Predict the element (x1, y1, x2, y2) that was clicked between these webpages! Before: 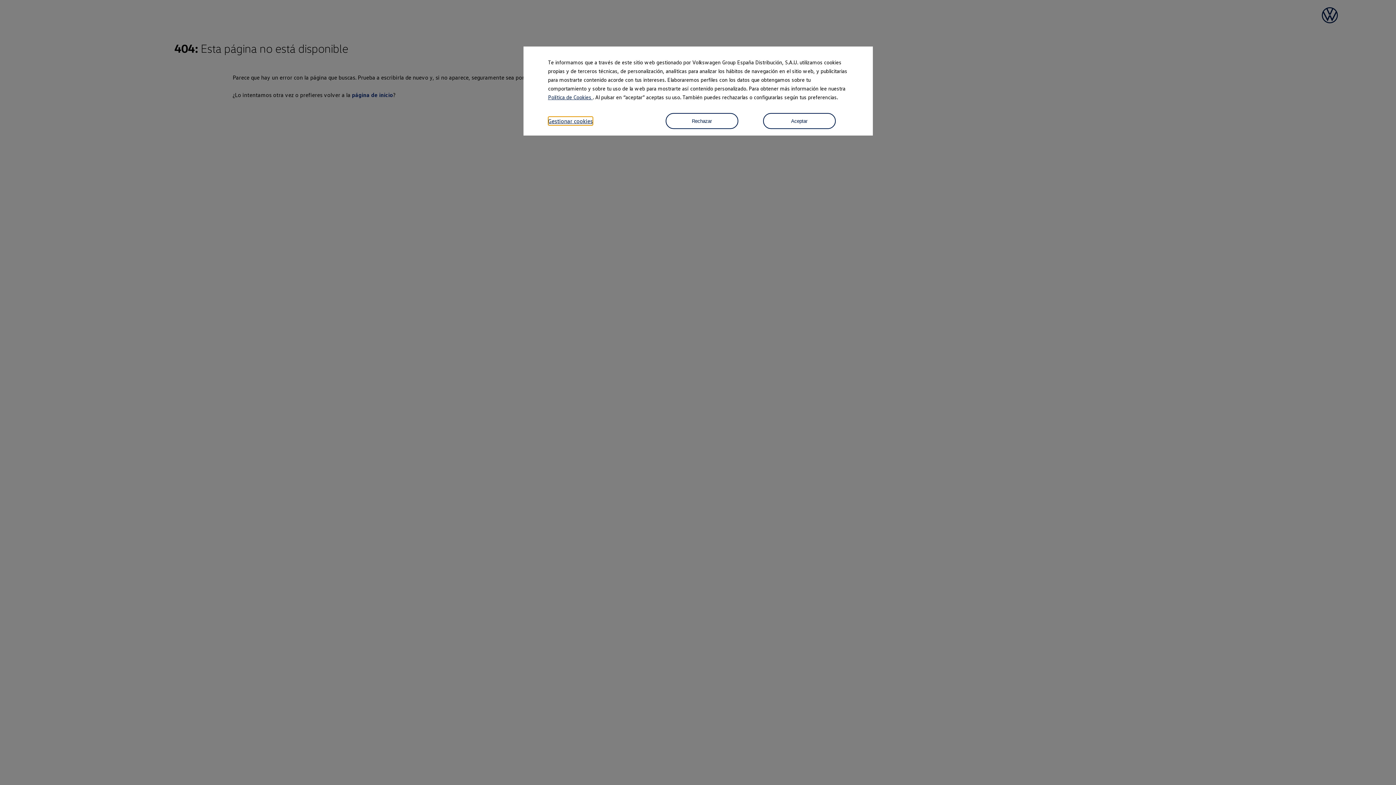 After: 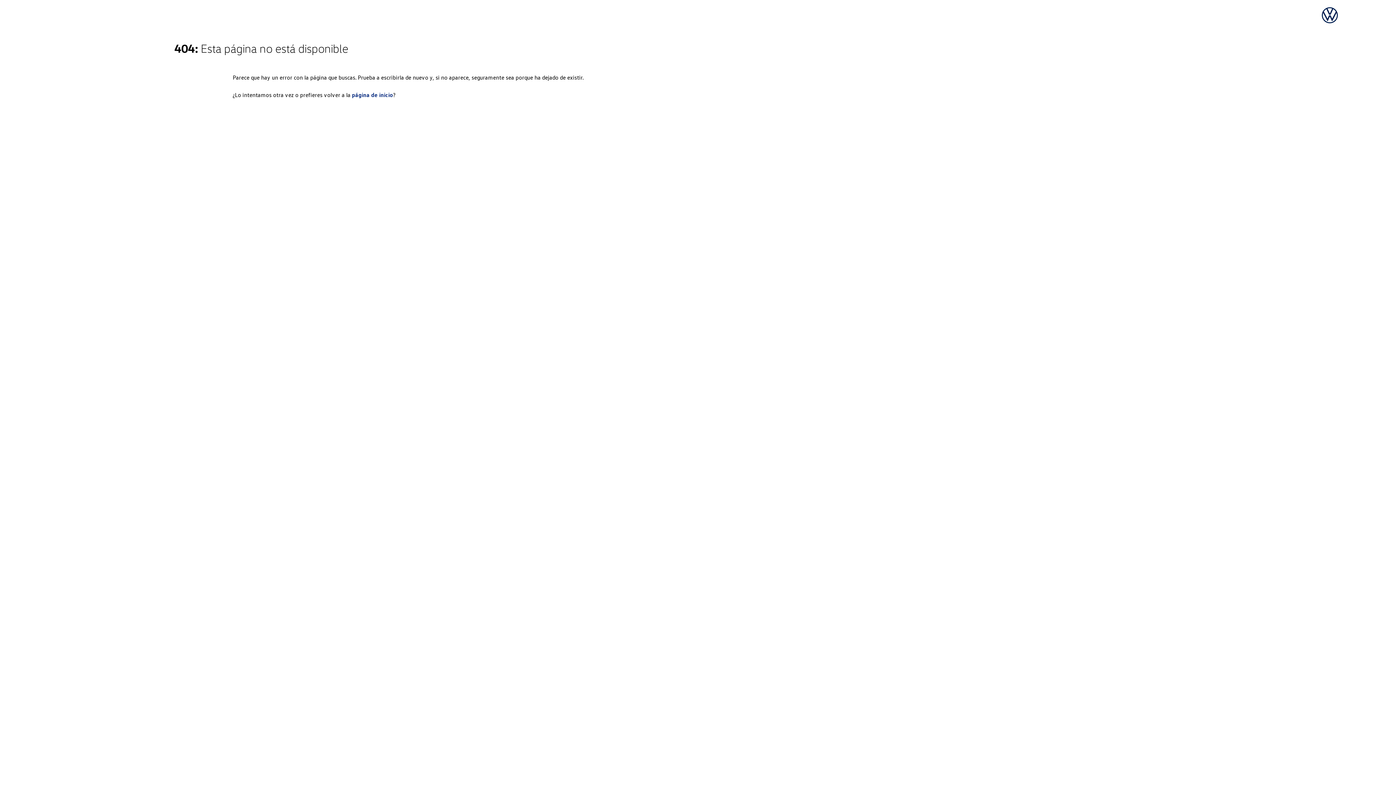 Action: bbox: (763, 113, 835, 129) label: Aceptar